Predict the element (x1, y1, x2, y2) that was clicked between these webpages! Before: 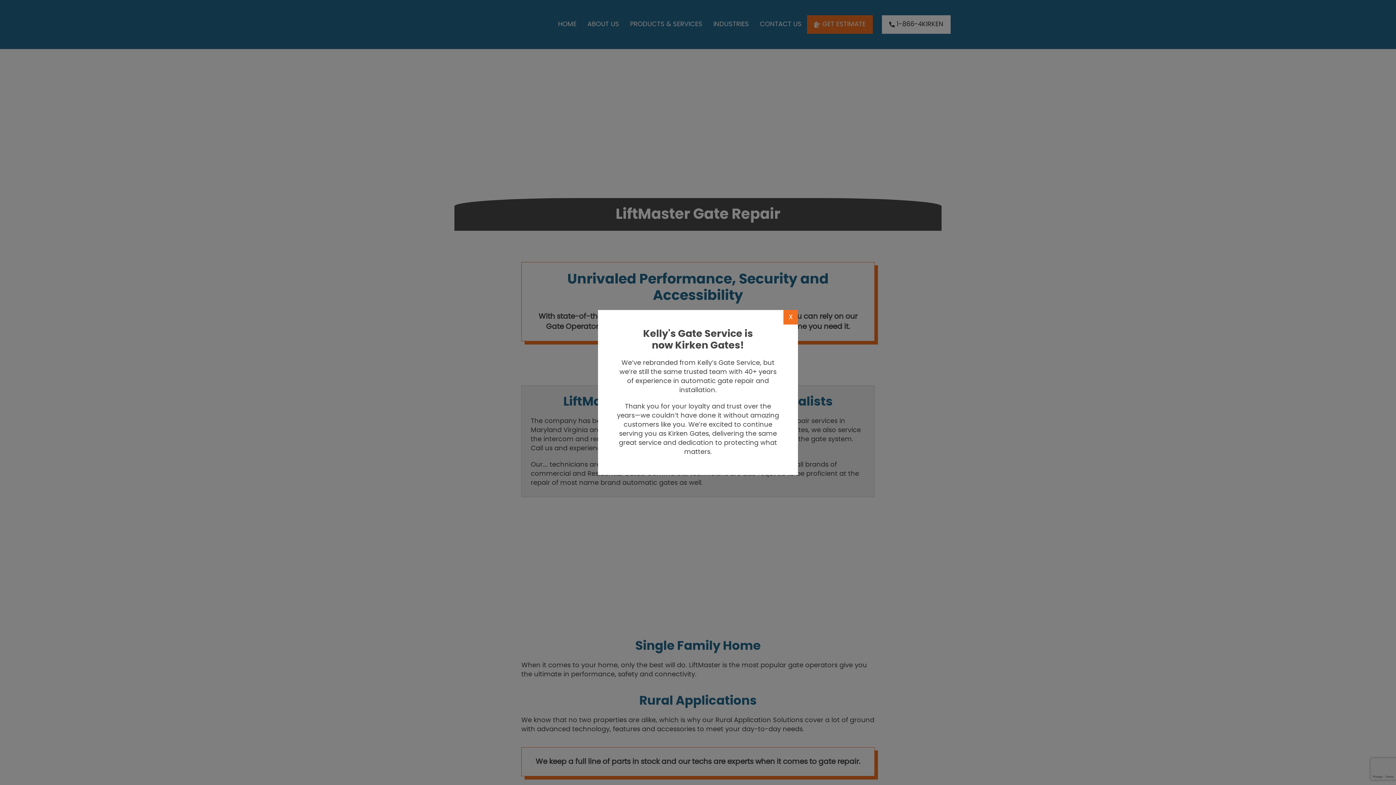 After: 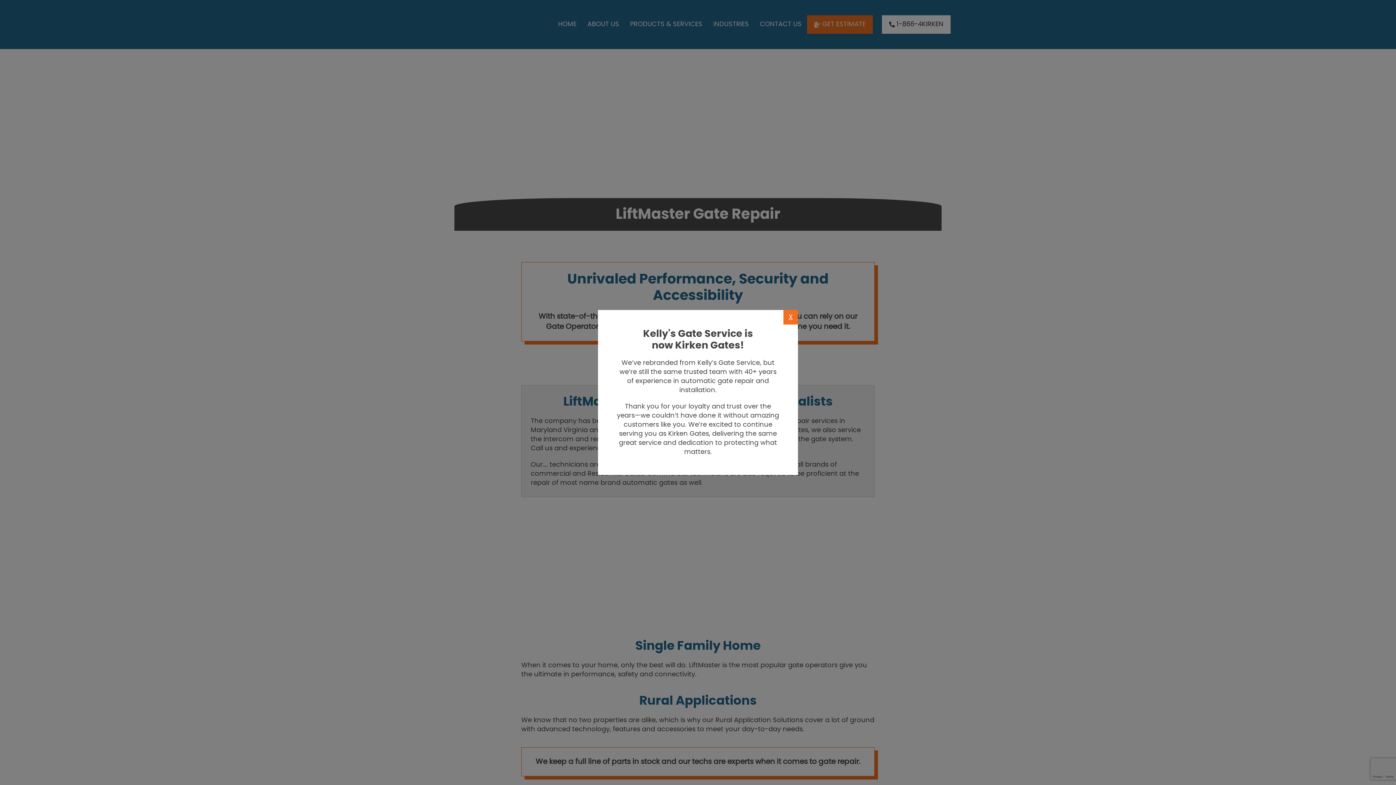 Action: label: X bbox: (783, 310, 798, 324)